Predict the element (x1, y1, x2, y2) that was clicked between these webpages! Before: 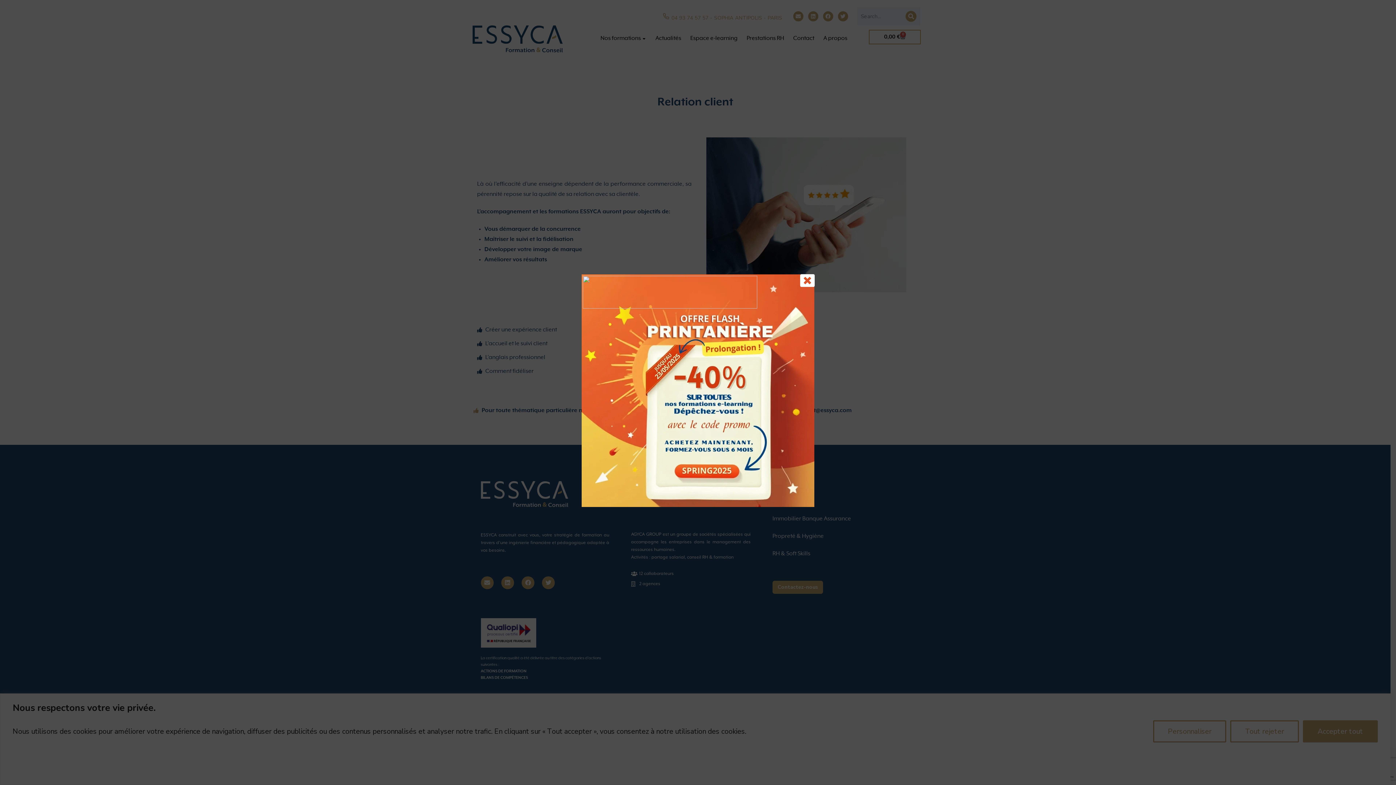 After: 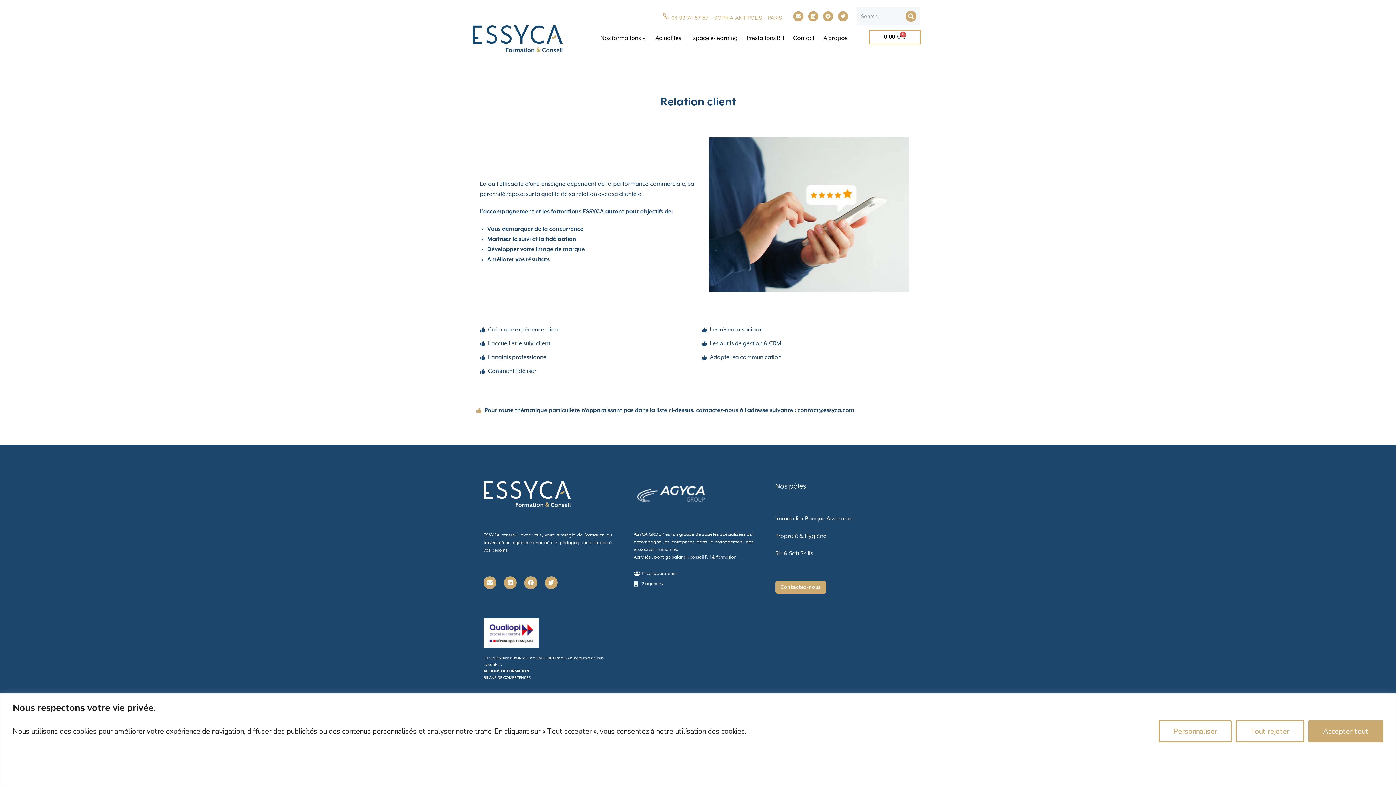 Action: label: Fermer bbox: (804, 277, 812, 283)